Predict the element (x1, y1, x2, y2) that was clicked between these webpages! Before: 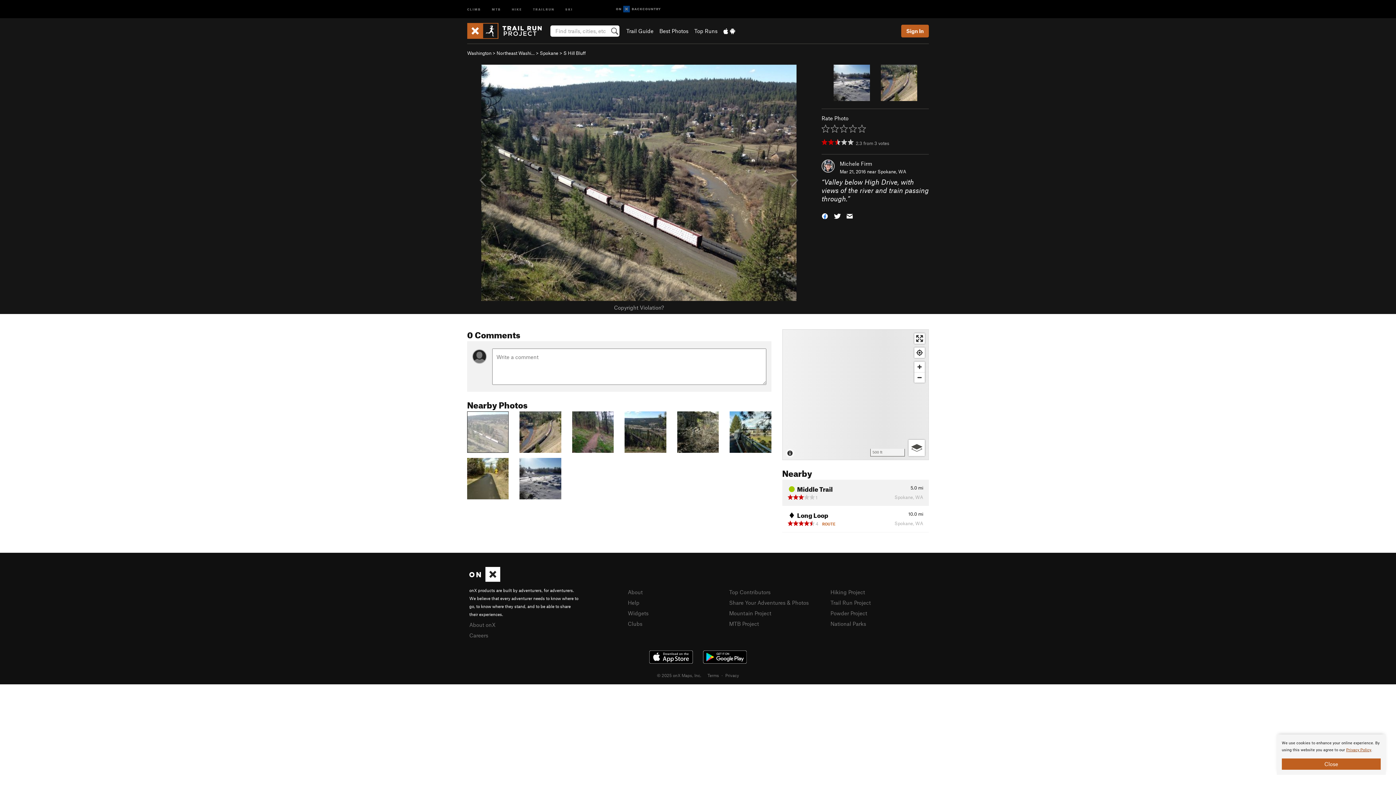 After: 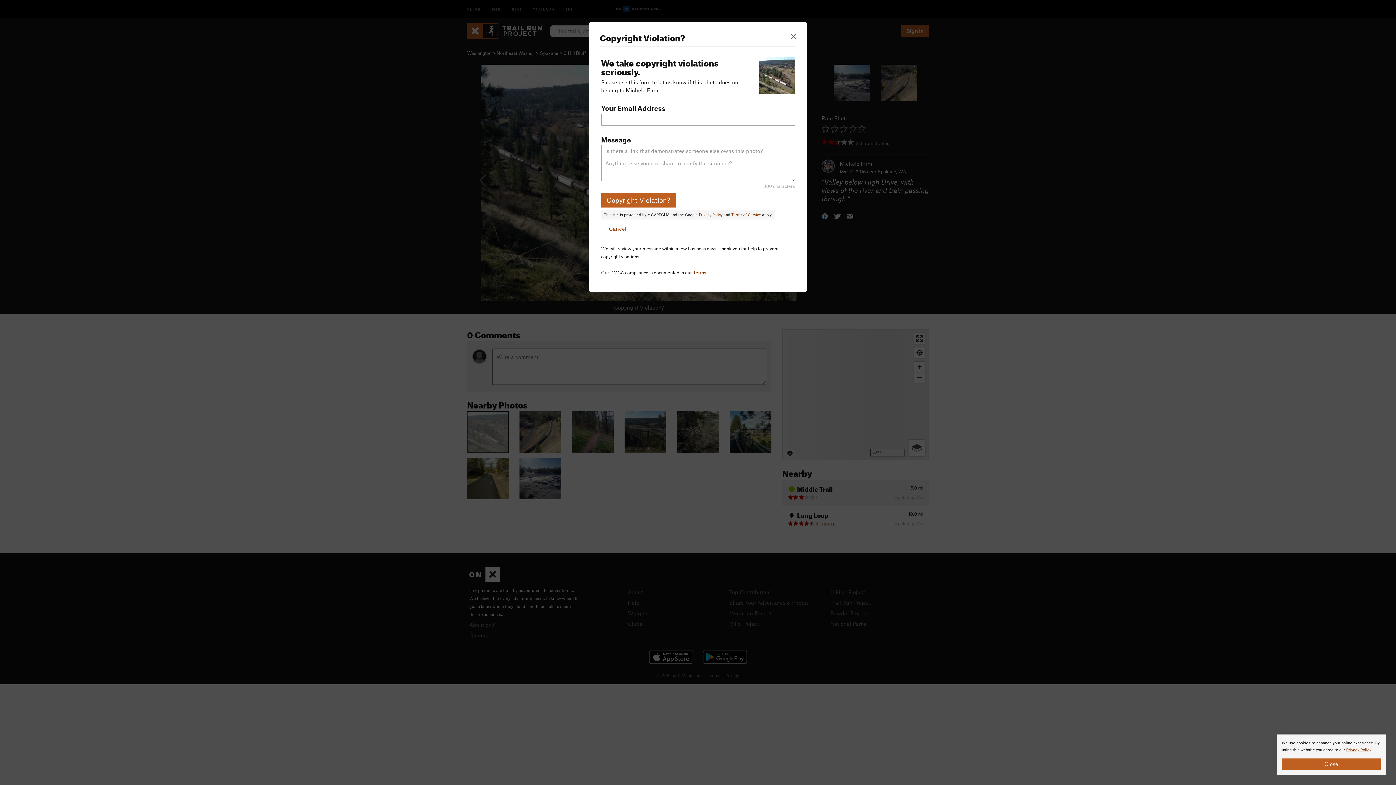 Action: bbox: (614, 304, 664, 310) label: Copyright Violation?